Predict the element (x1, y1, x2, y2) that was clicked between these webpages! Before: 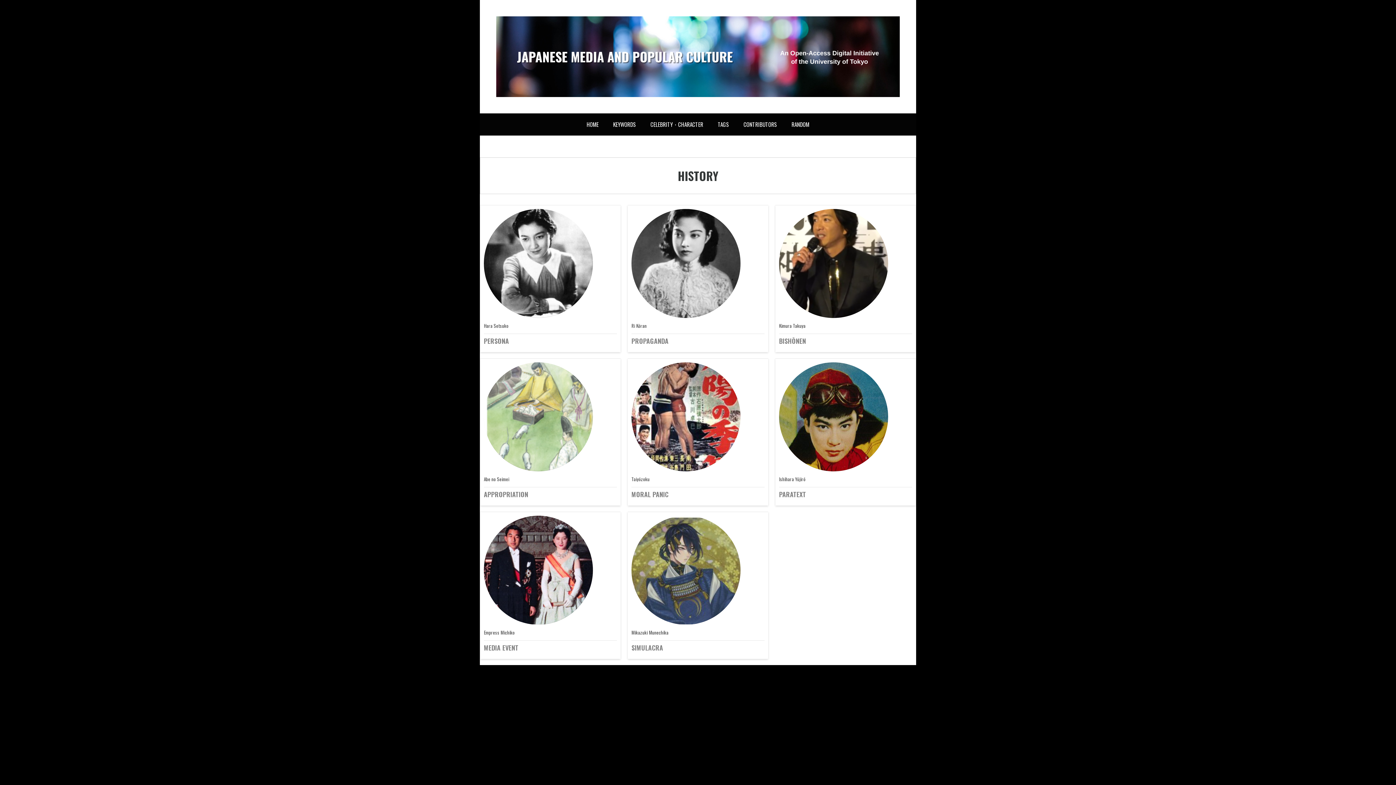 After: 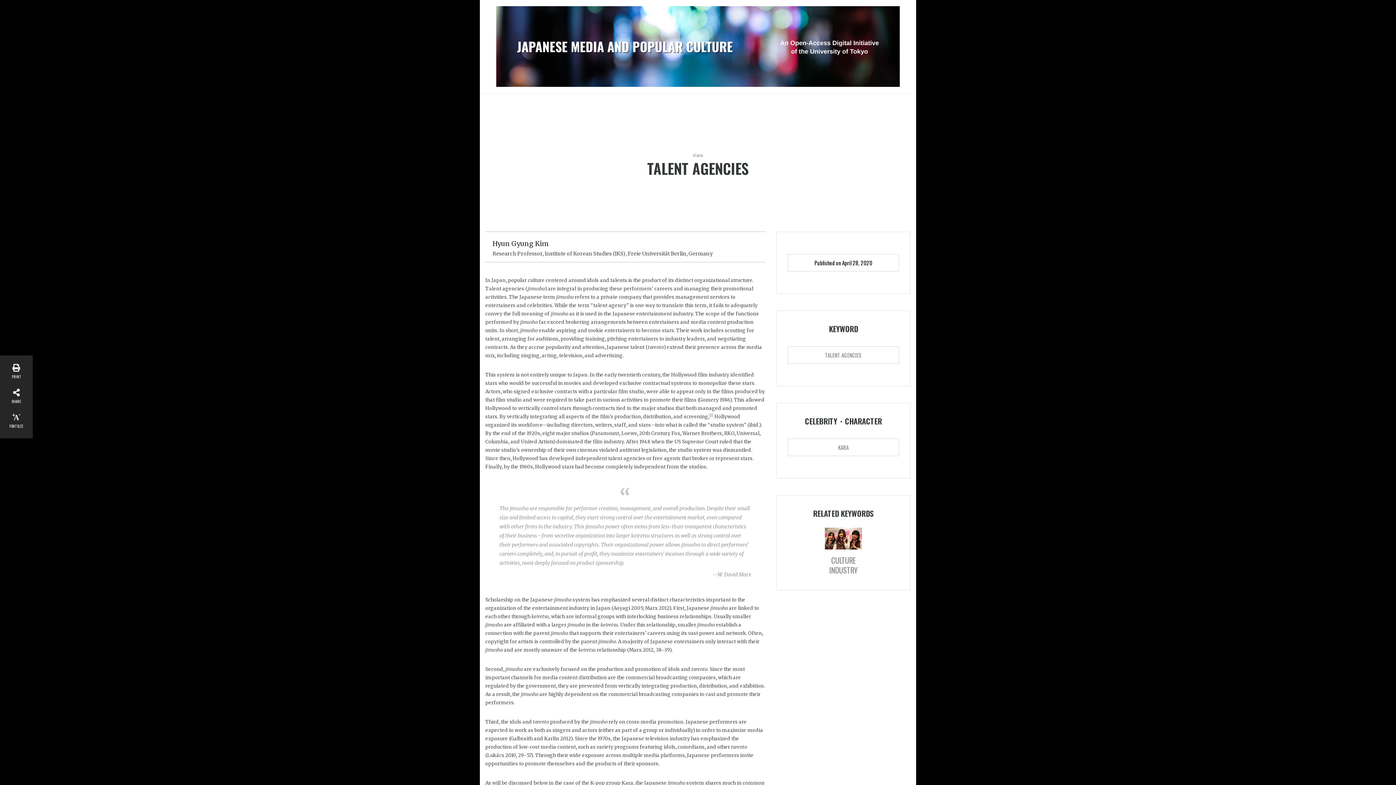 Action: label: RANDOM bbox: (784, 113, 816, 135)